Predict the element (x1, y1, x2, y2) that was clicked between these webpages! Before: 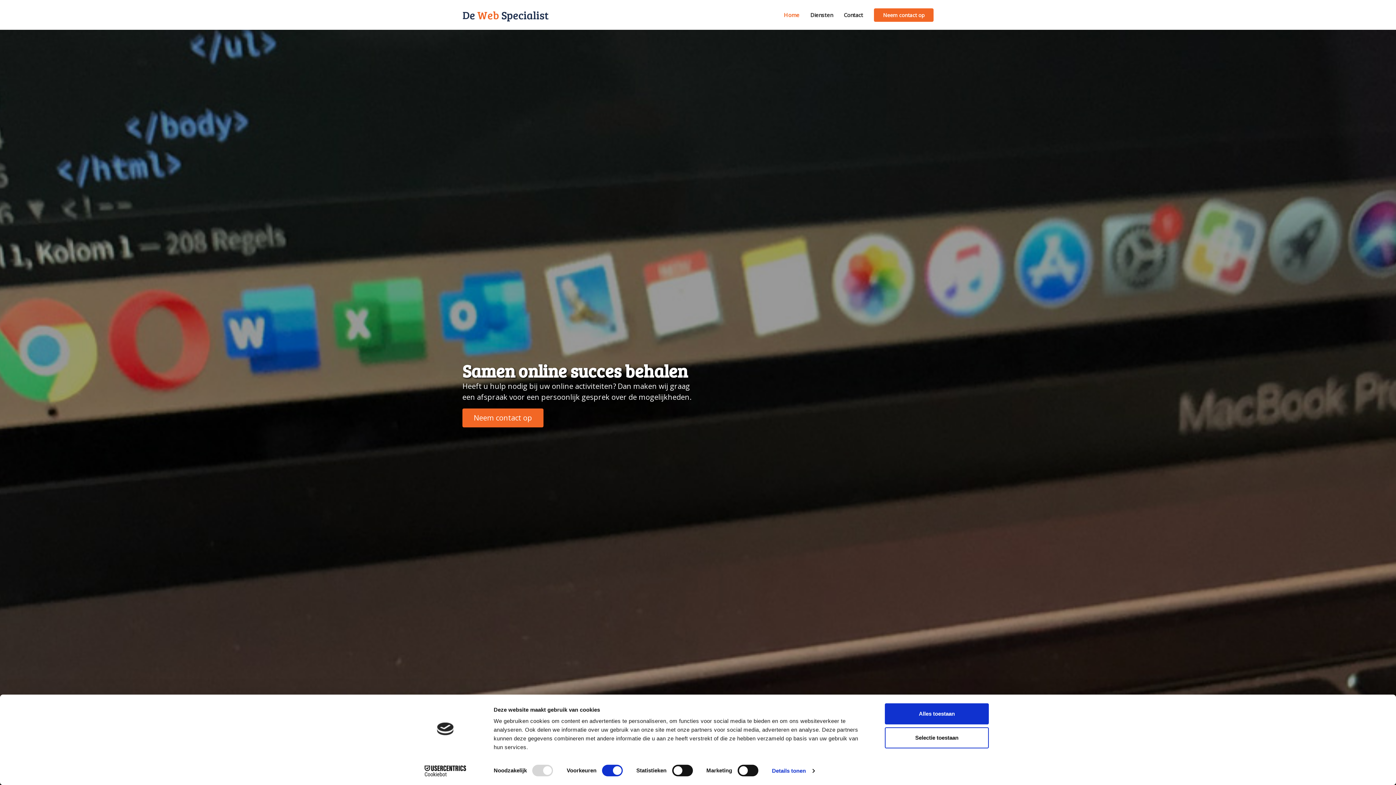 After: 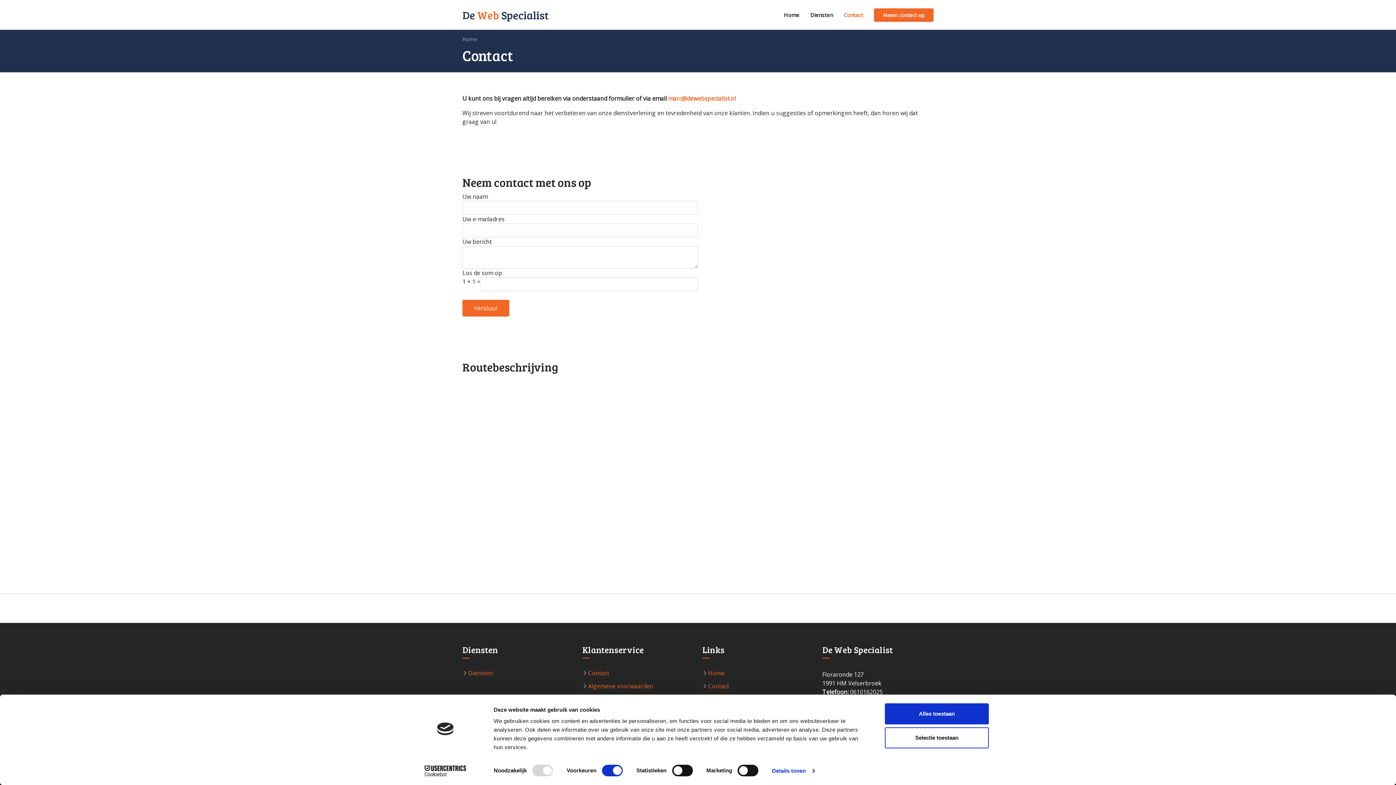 Action: label: Contact bbox: (833, 7, 863, 22)